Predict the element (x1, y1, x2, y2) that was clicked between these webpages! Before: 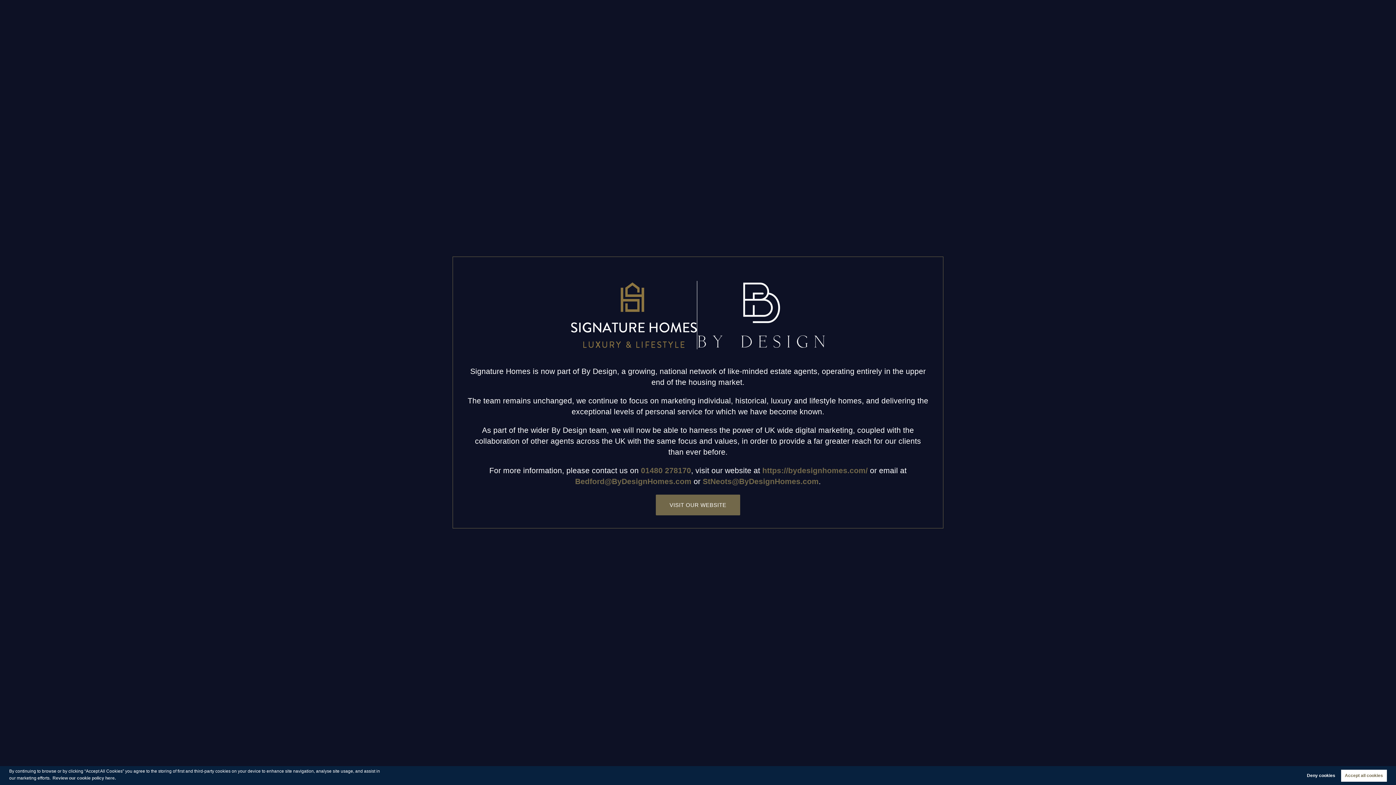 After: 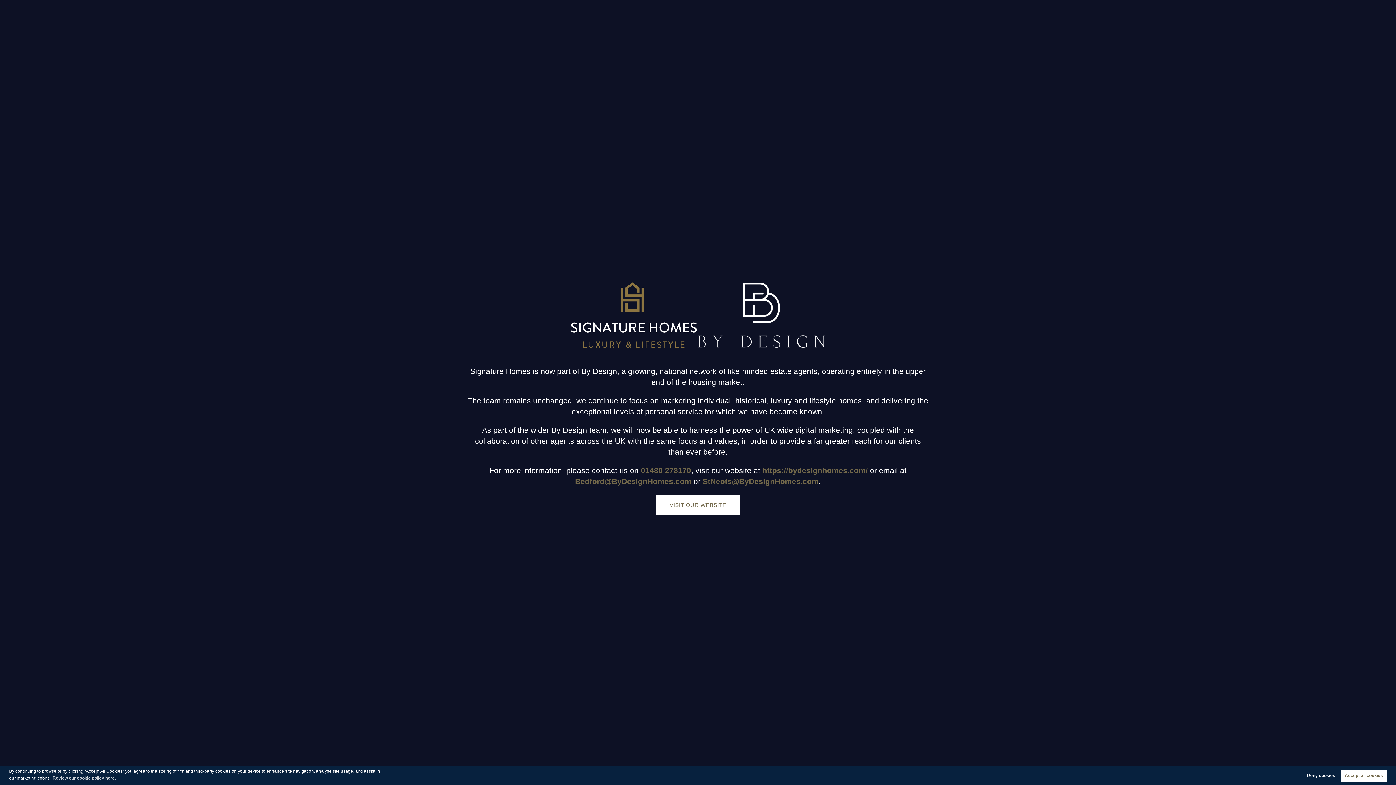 Action: bbox: (656, 494, 740, 515) label: VISIT OUR WEBSITE